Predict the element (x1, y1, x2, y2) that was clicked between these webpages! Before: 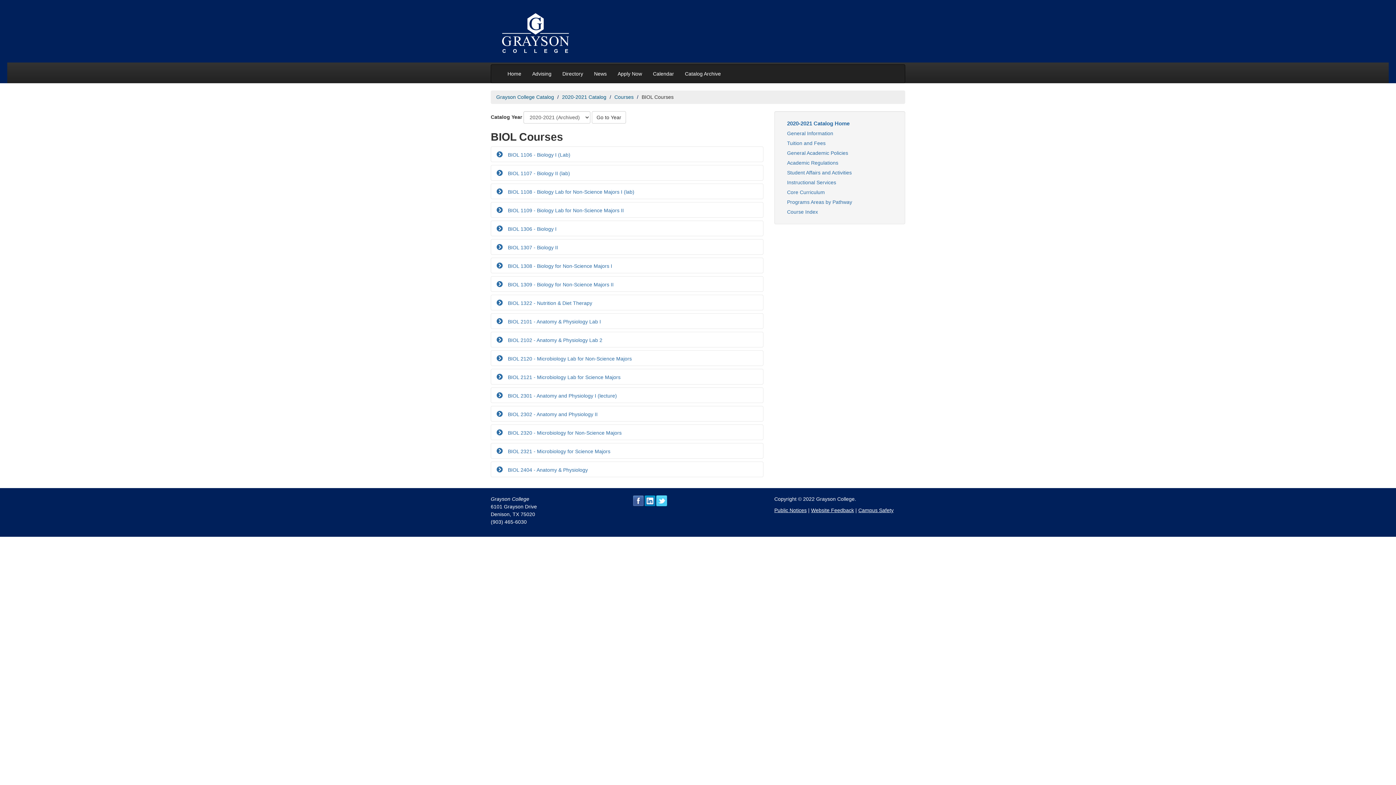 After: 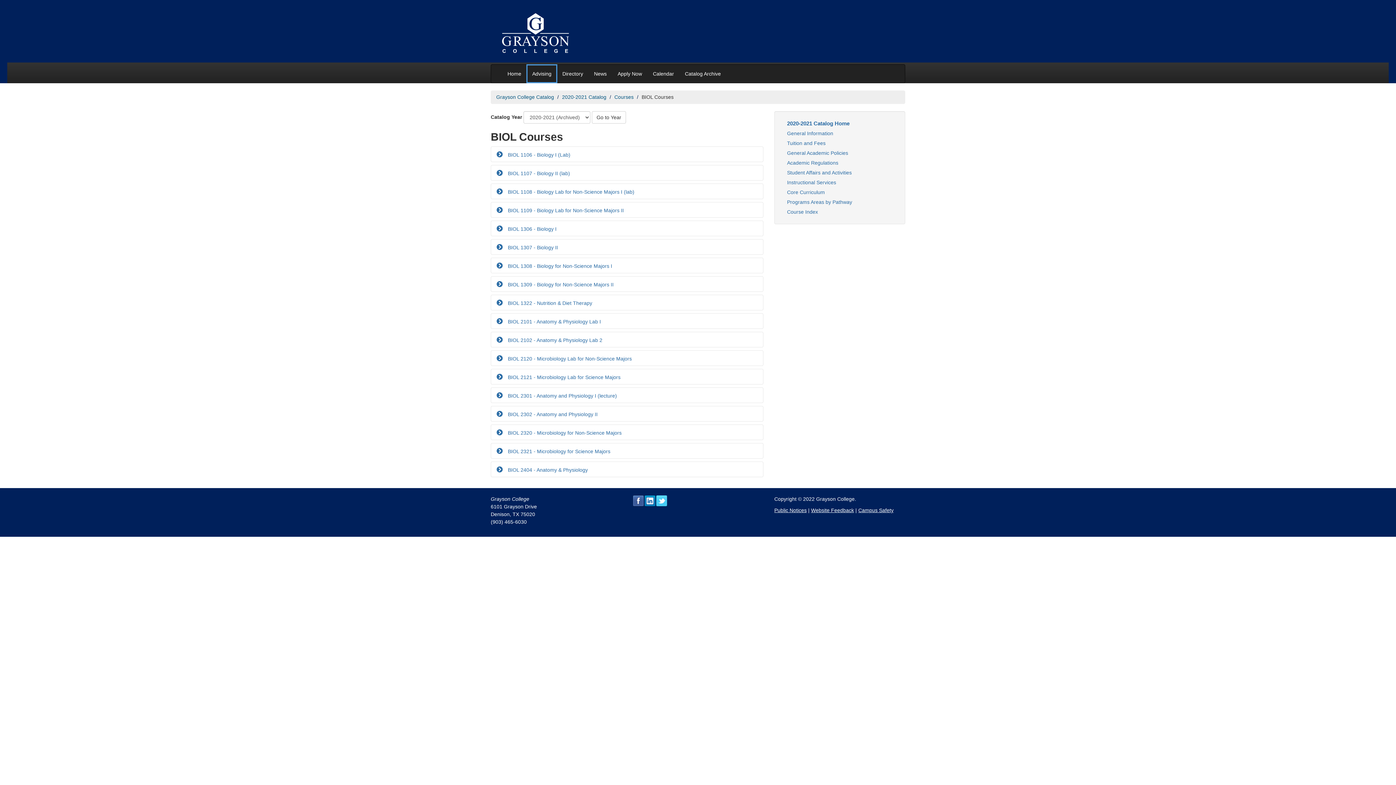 Action: bbox: (526, 64, 557, 82) label: Advising